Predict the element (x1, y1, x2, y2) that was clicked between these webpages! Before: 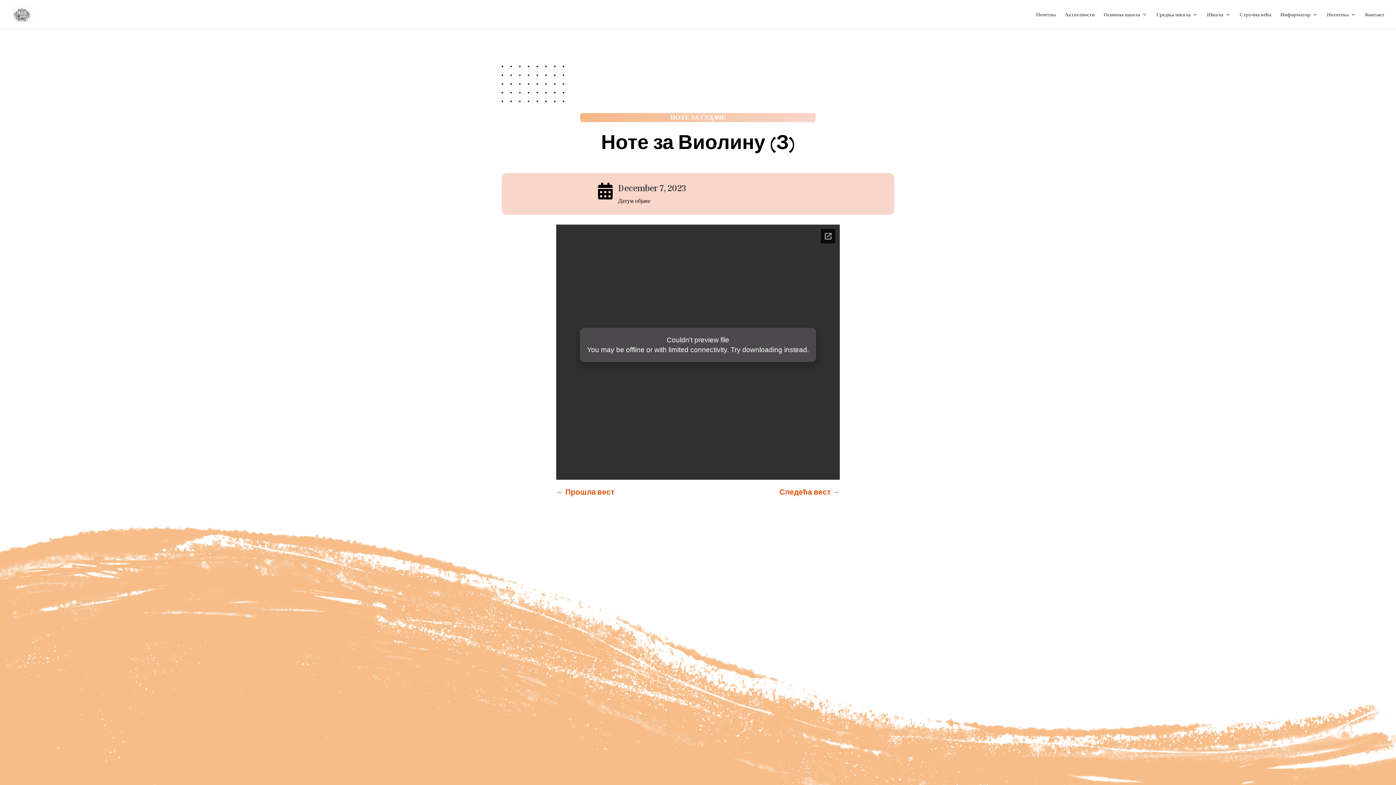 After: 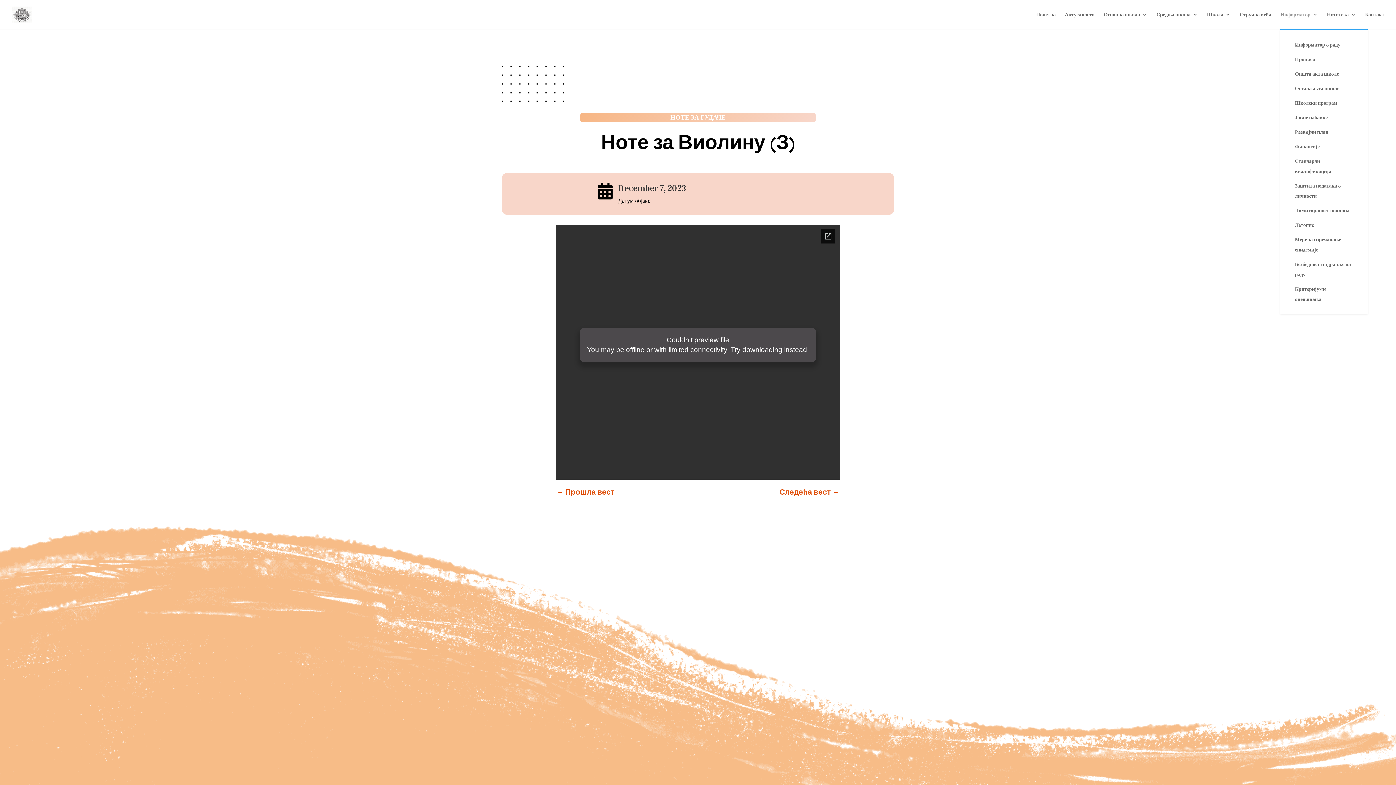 Action: label: Информатор bbox: (1280, 12, 1318, 29)